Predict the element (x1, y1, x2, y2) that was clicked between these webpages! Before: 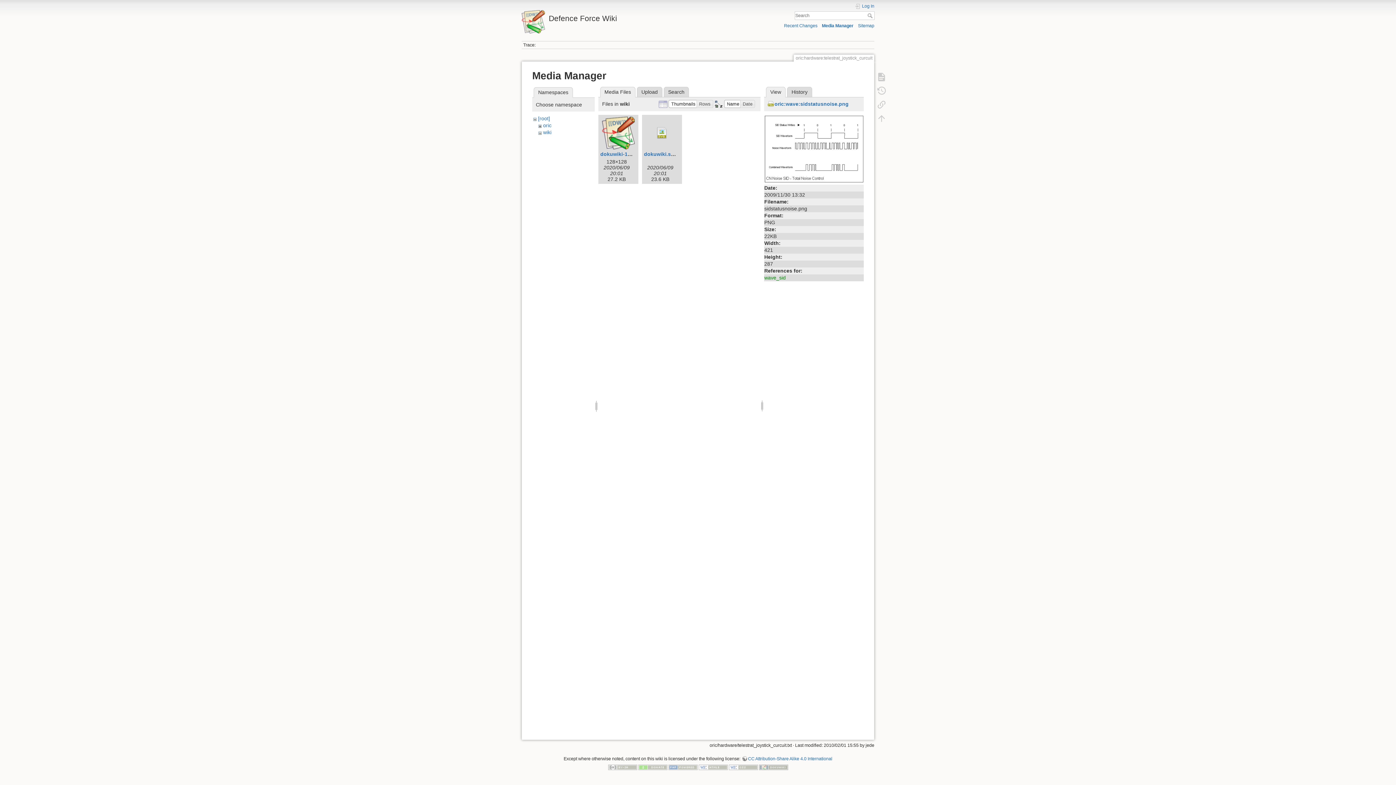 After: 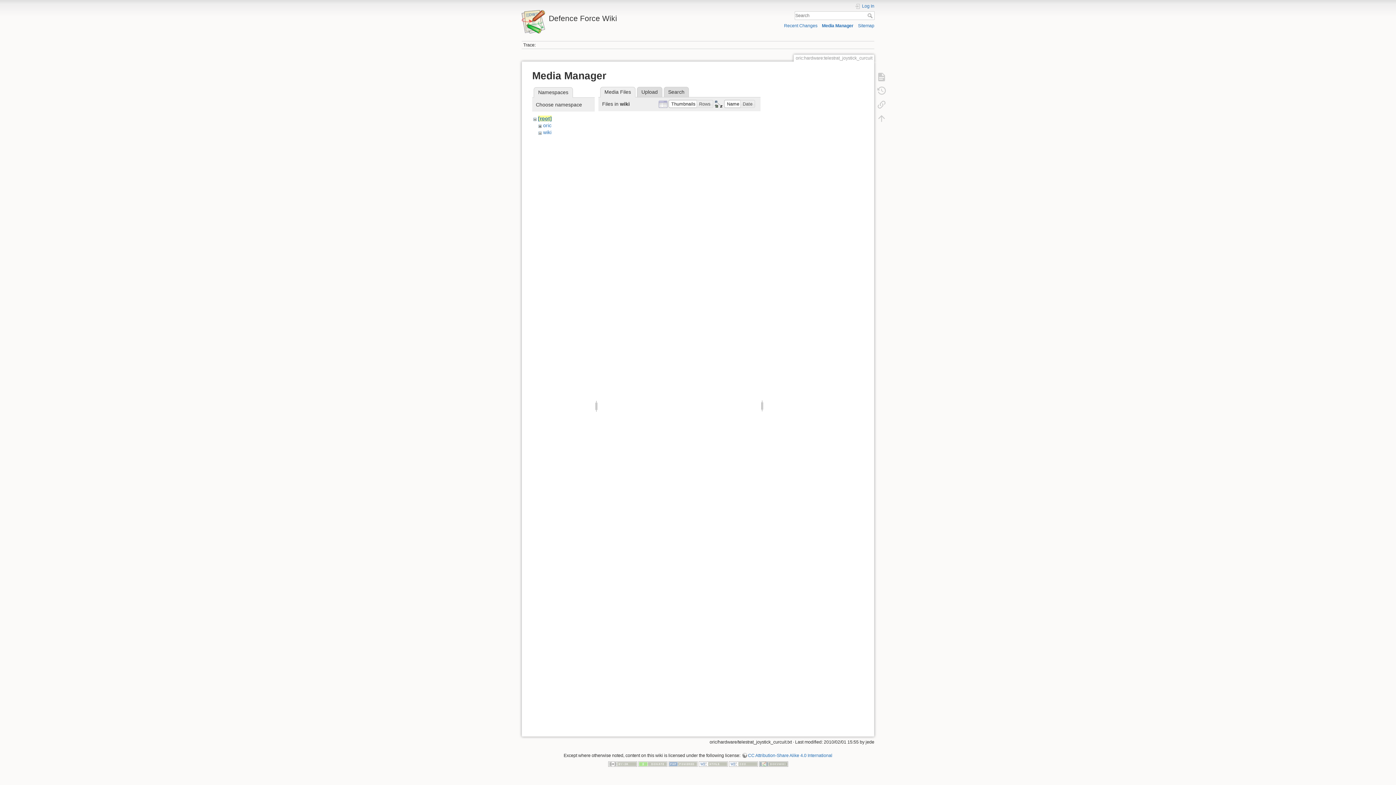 Action: label: [root] bbox: (538, 115, 550, 121)